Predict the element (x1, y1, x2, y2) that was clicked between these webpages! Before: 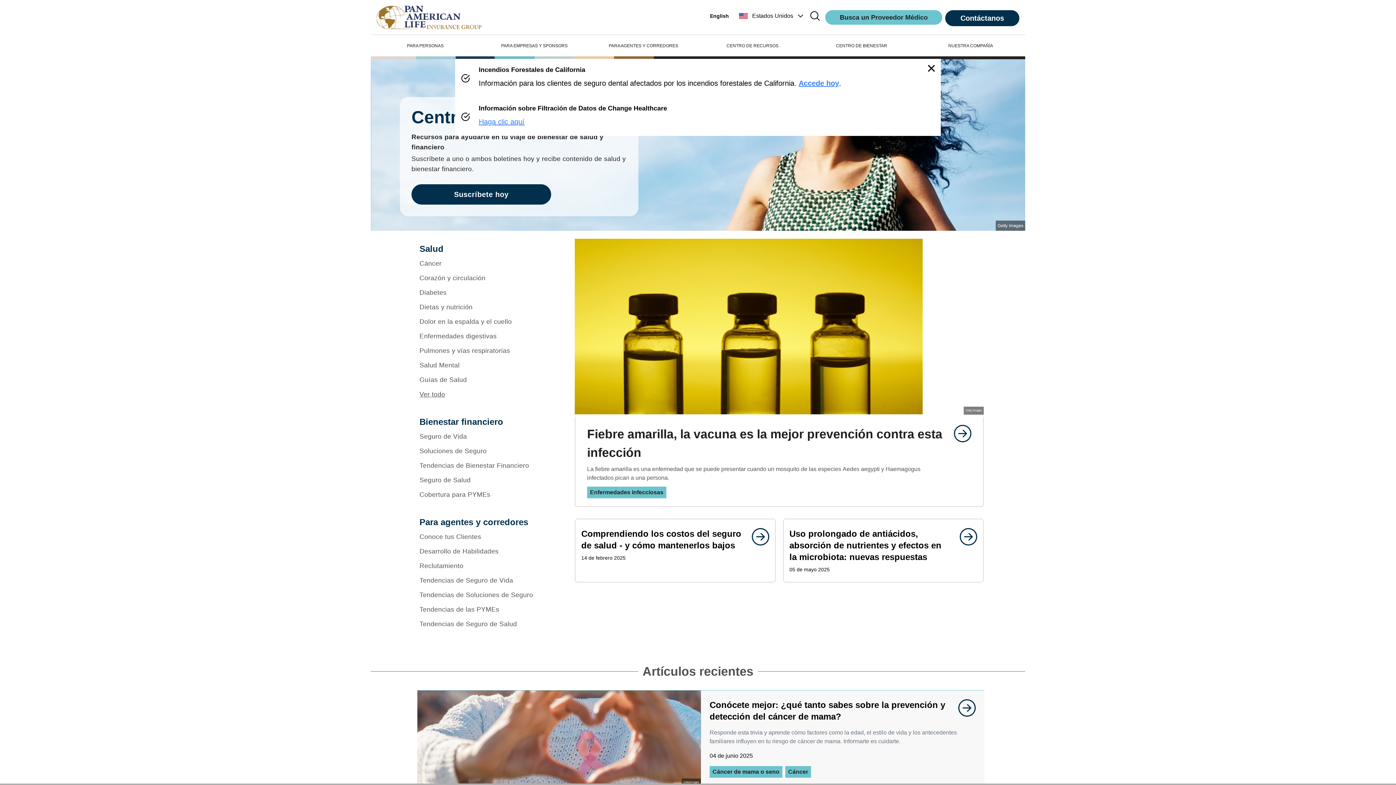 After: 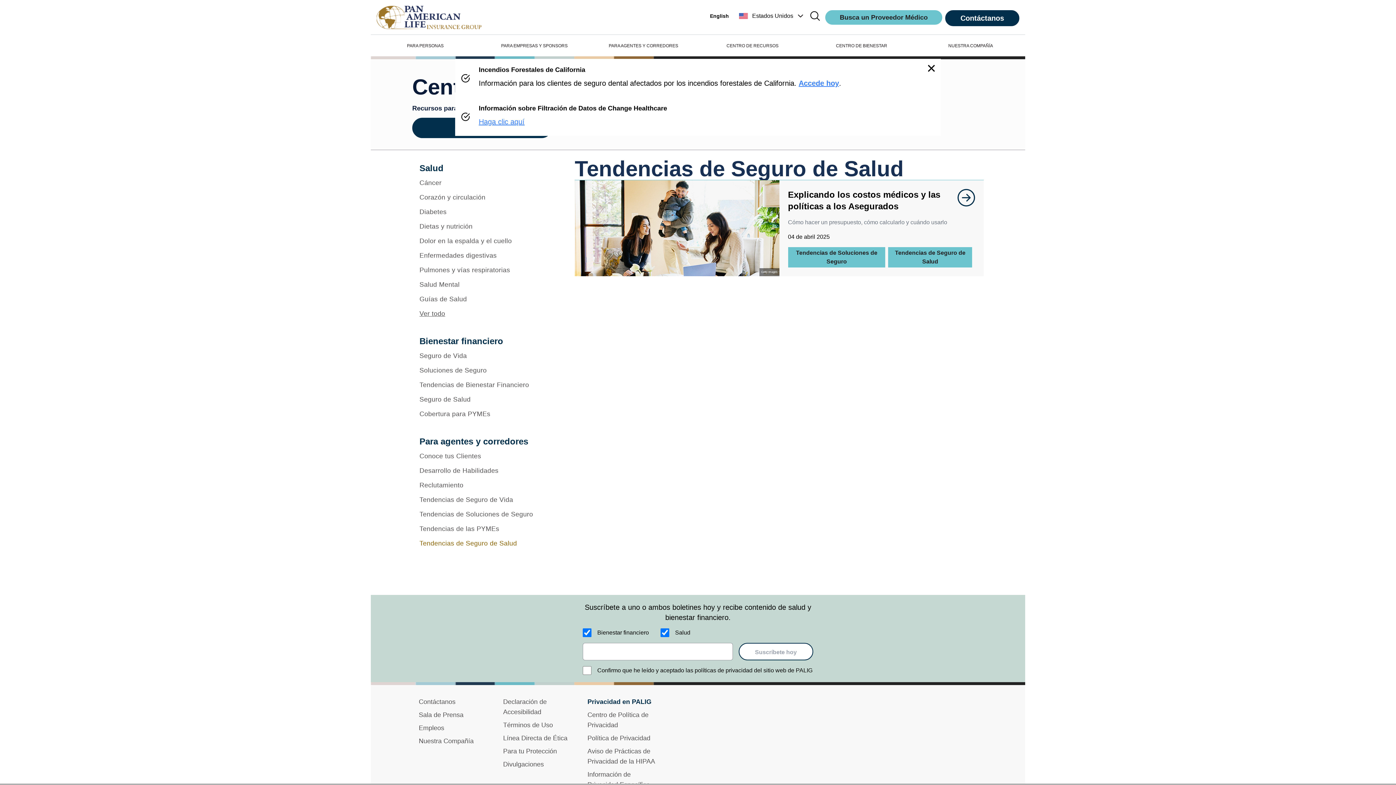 Action: bbox: (419, 617, 556, 631) label: Tendencias de Seguro de Salud